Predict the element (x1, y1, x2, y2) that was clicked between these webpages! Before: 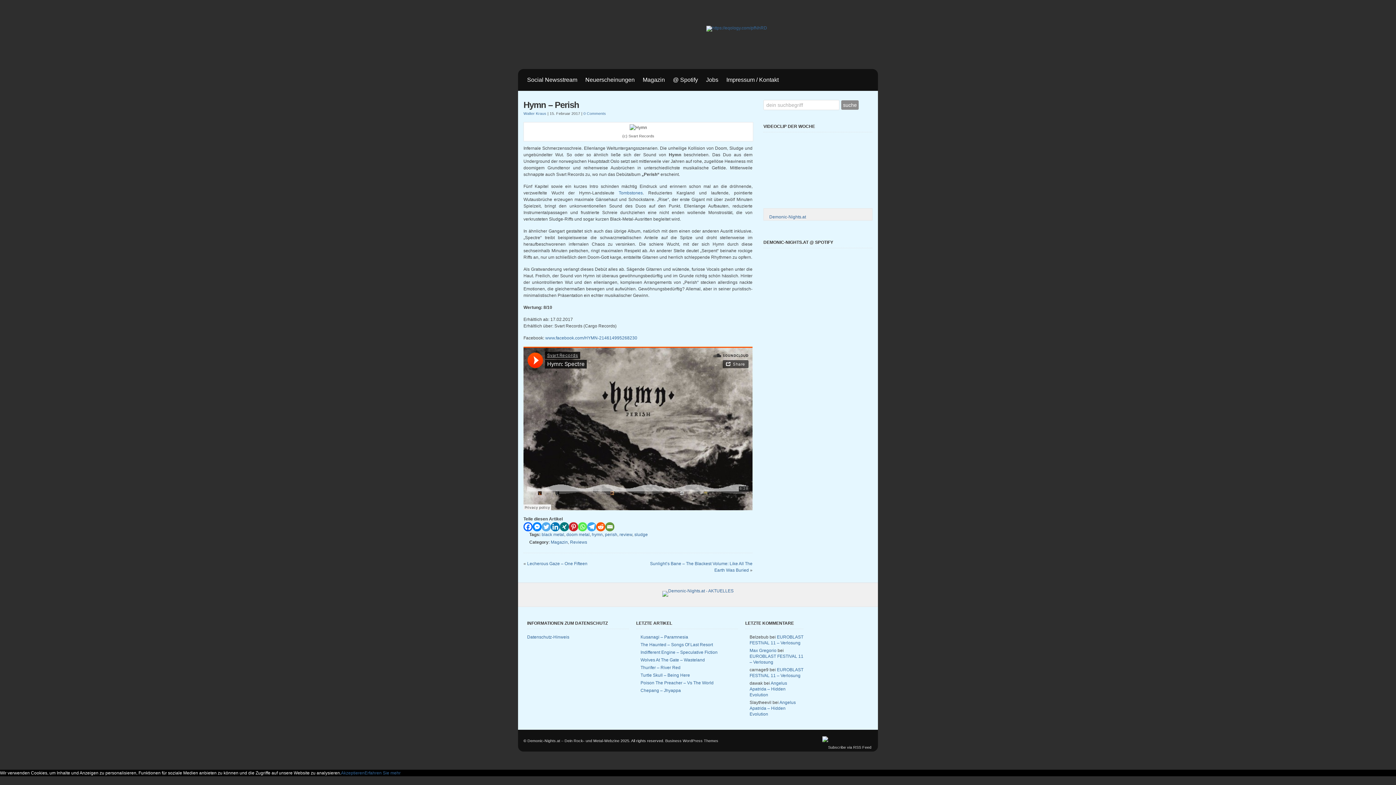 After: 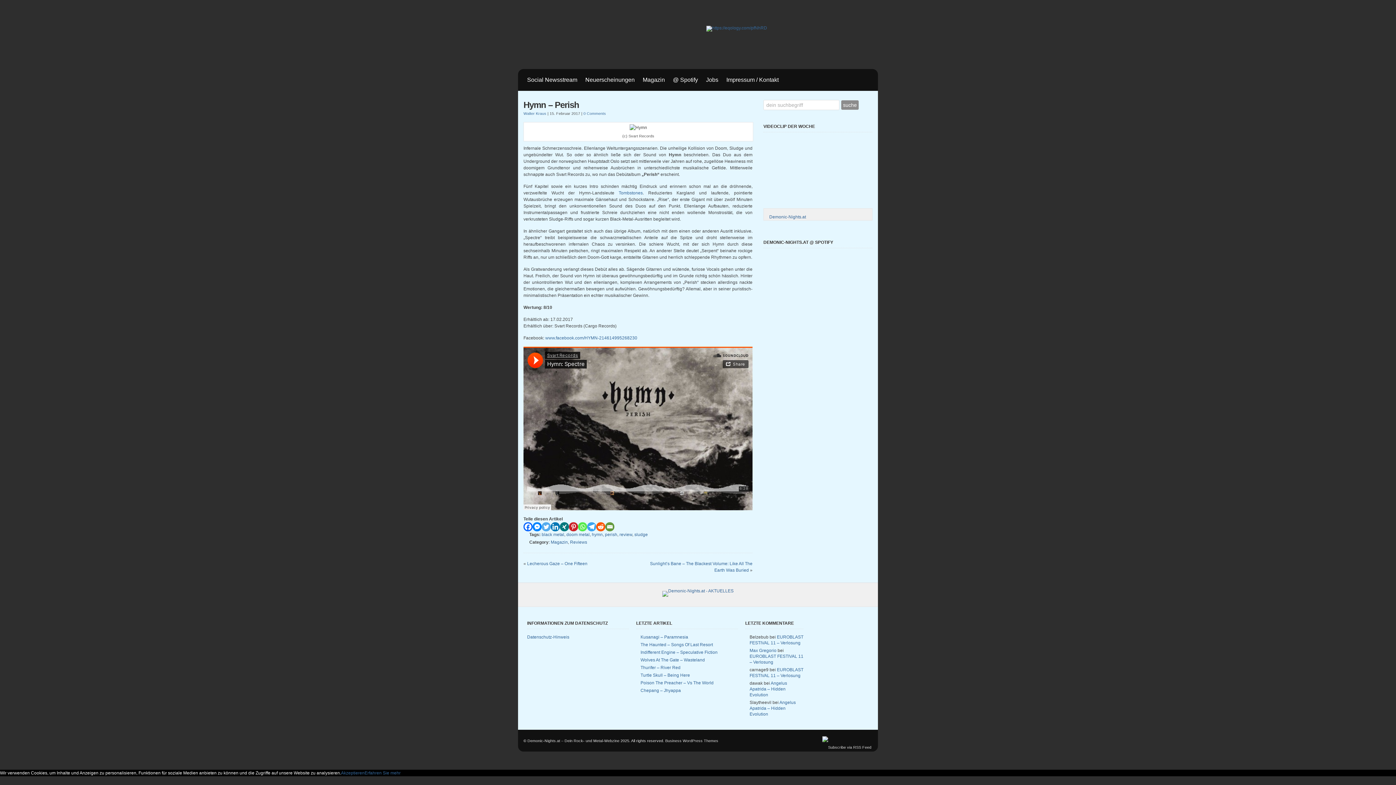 Action: label: Facebook Messenger bbox: (532, 522, 541, 531)